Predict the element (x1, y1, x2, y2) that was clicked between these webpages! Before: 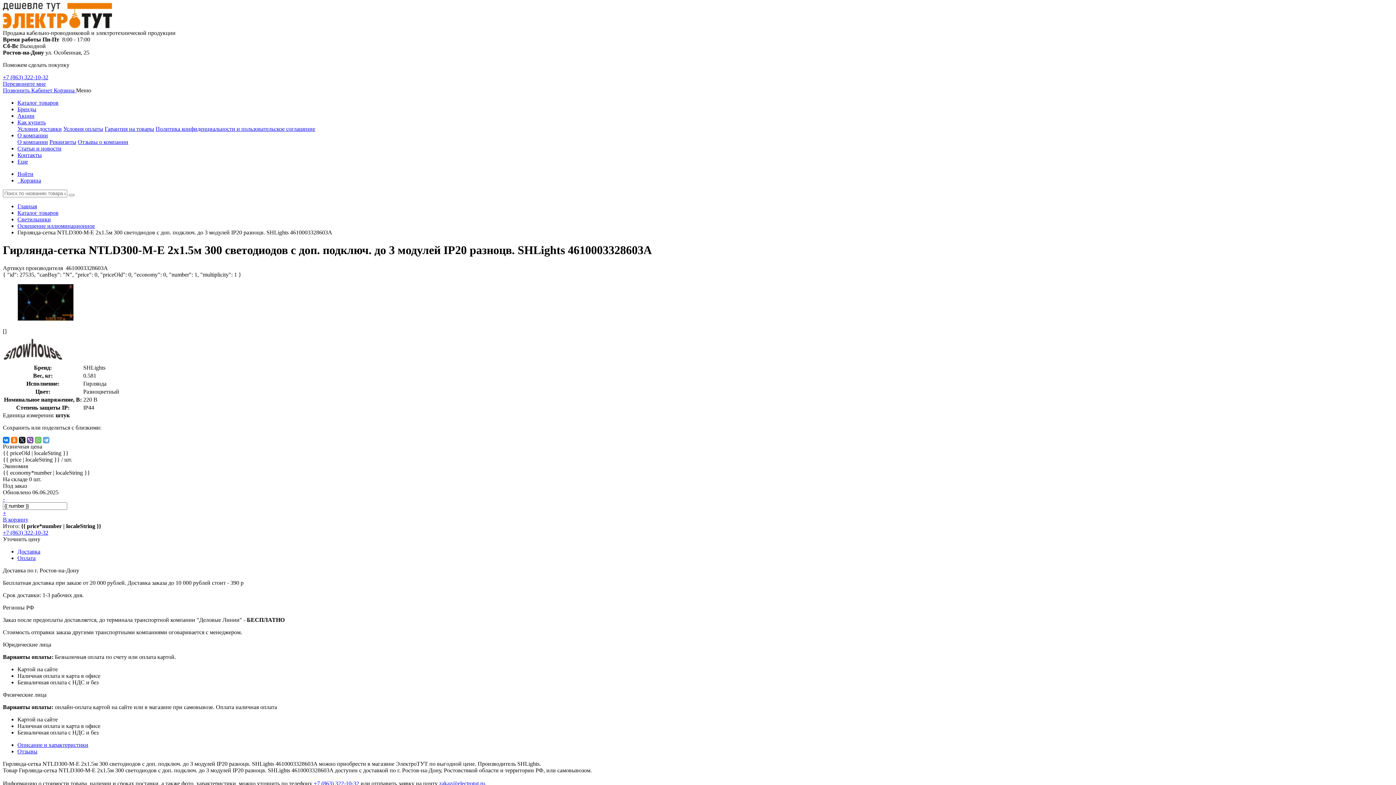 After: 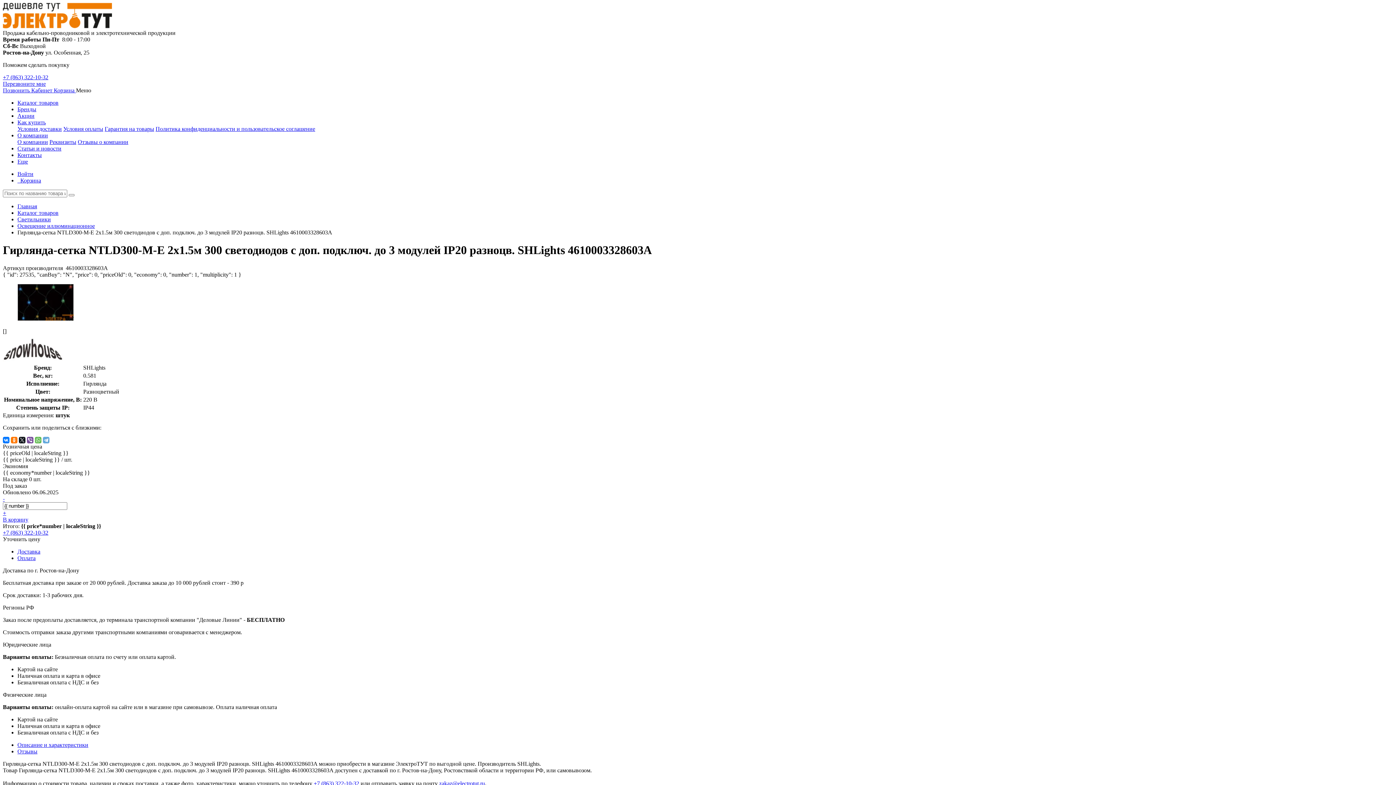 Action: label: В корзину bbox: (2, 516, 28, 522)